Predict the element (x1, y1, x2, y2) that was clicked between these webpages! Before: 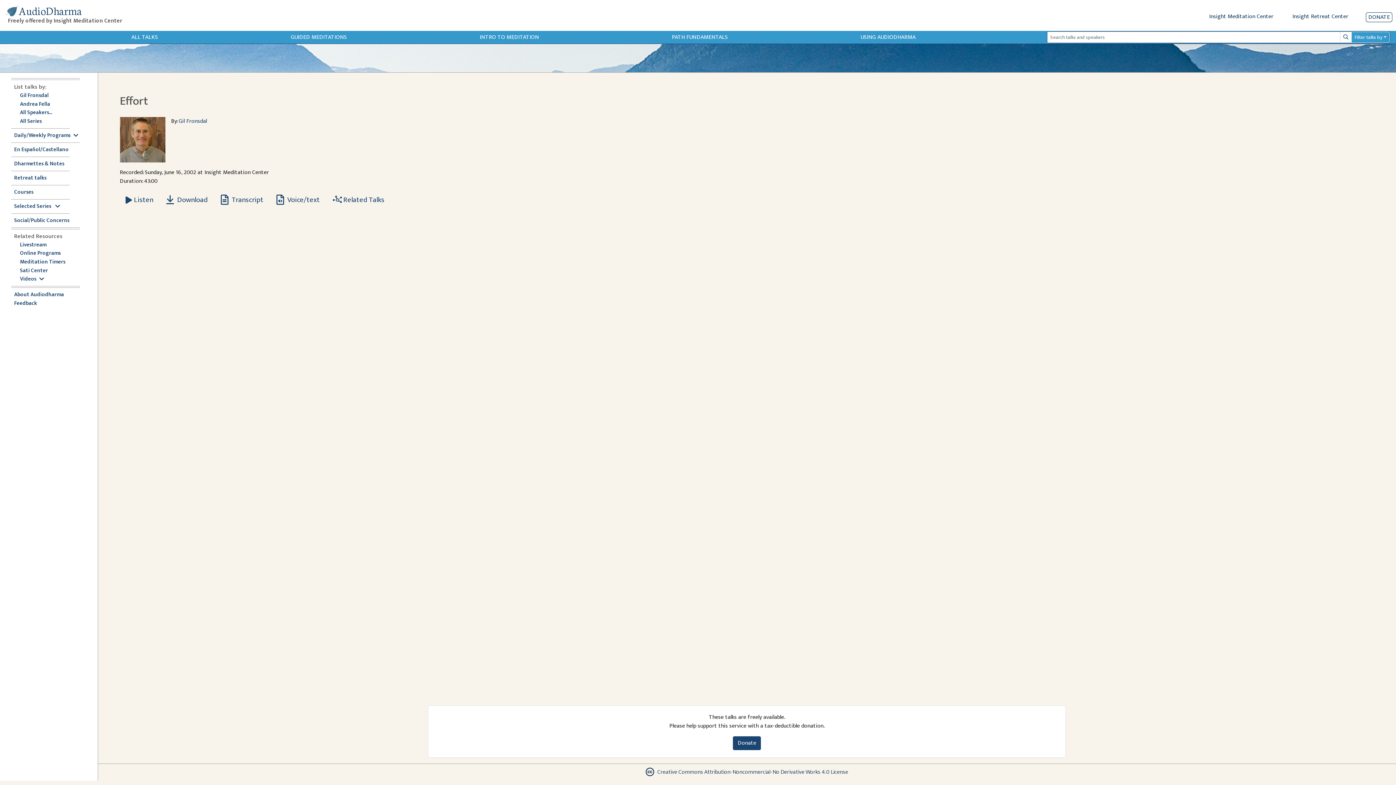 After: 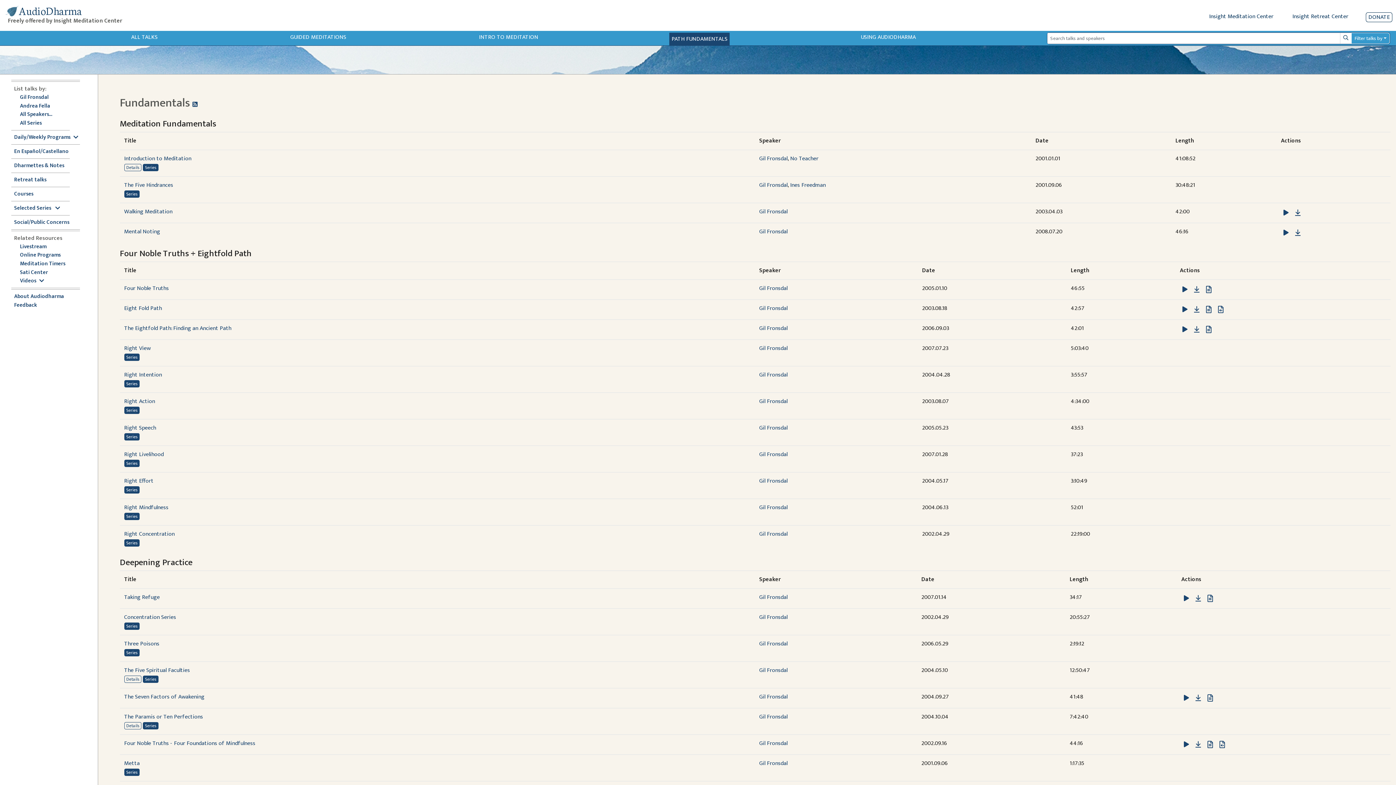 Action: label: PATH FUNDAMENTALS bbox: (670, 30, 729, 43)